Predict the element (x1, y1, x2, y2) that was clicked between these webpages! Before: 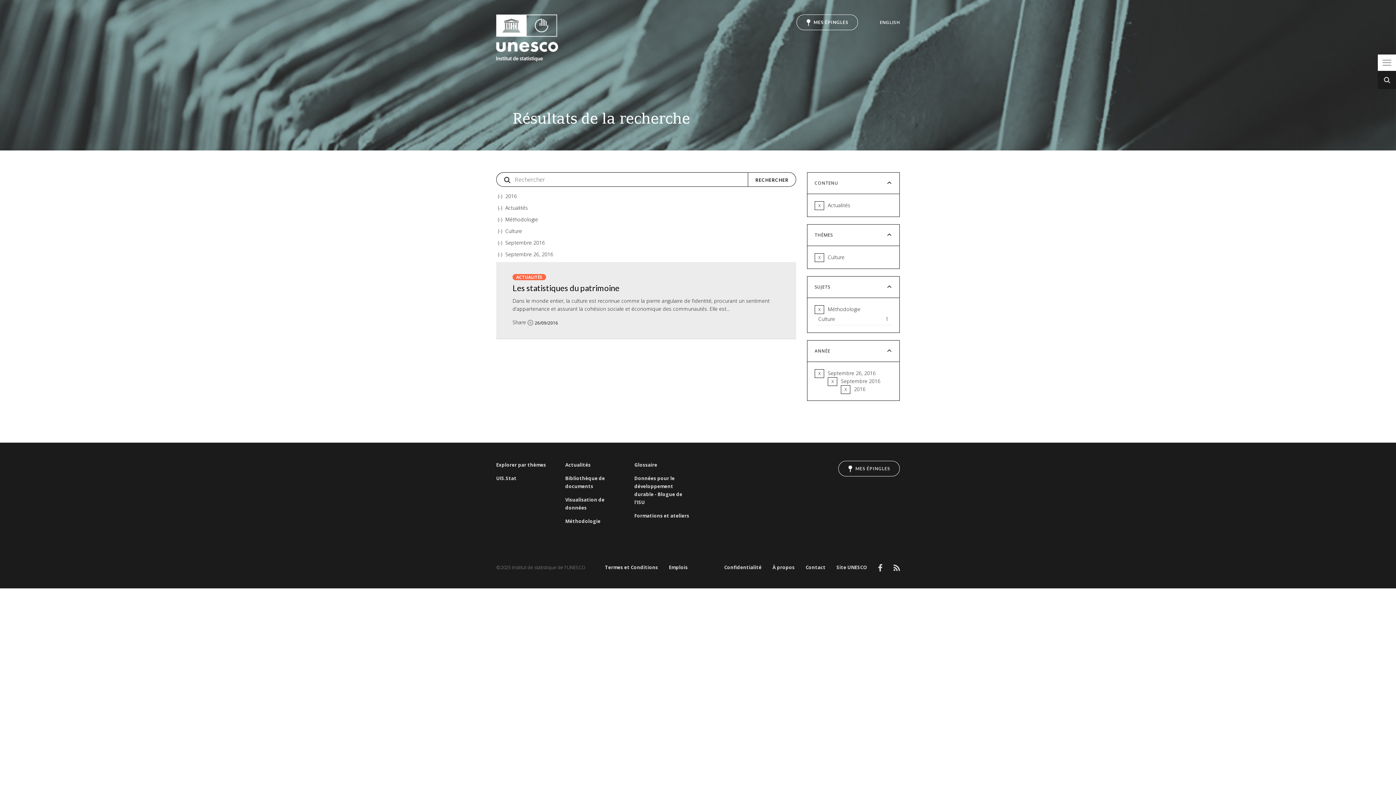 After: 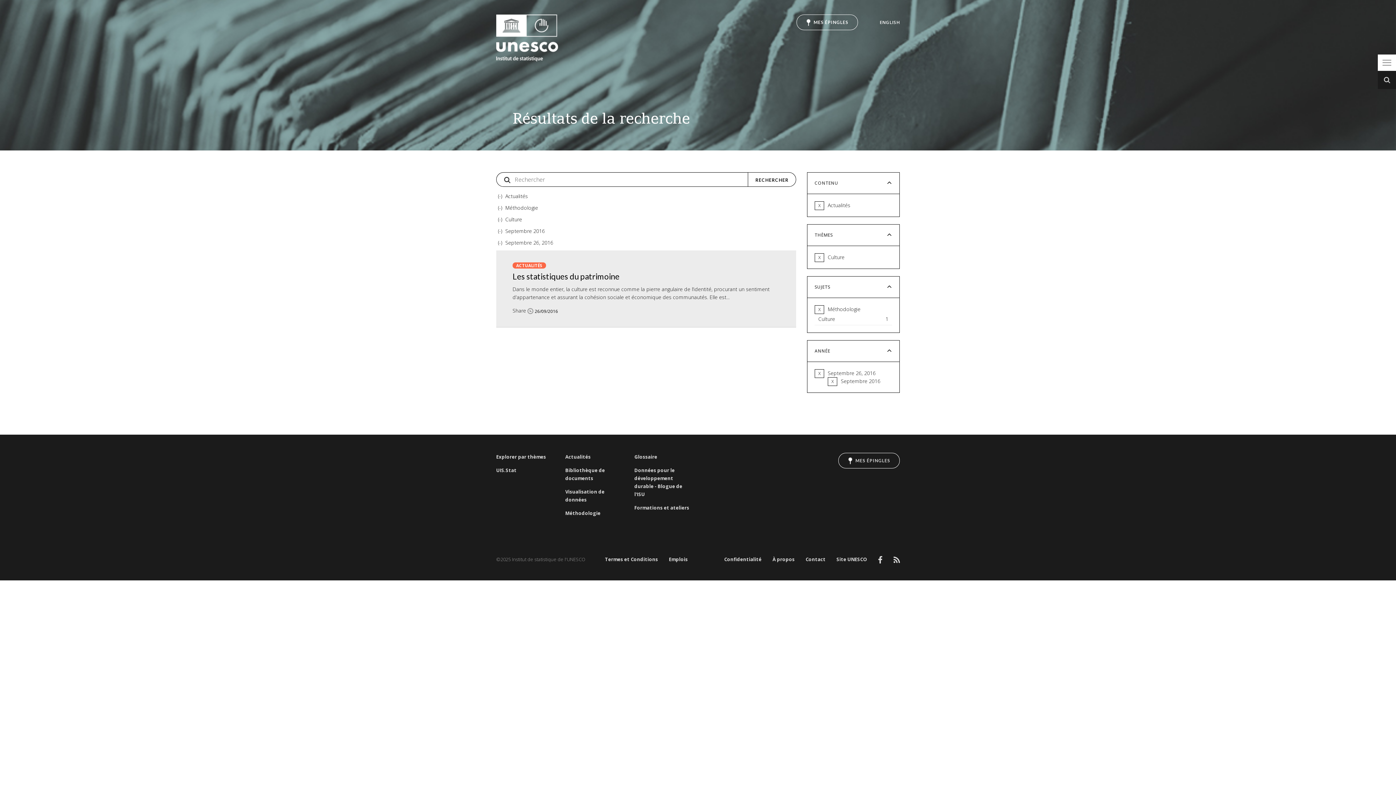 Action: bbox: (841, 385, 850, 394) label: X
Remove 2016 filter